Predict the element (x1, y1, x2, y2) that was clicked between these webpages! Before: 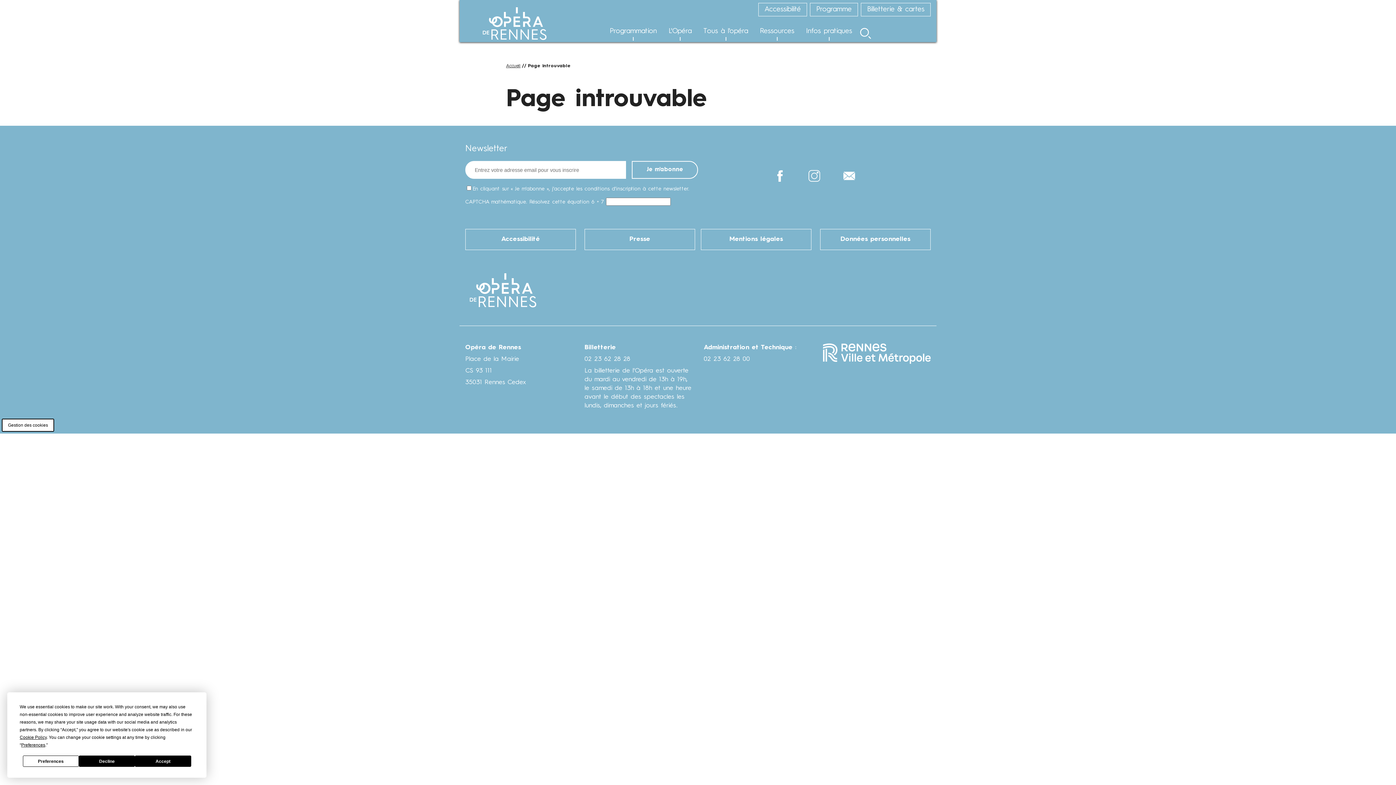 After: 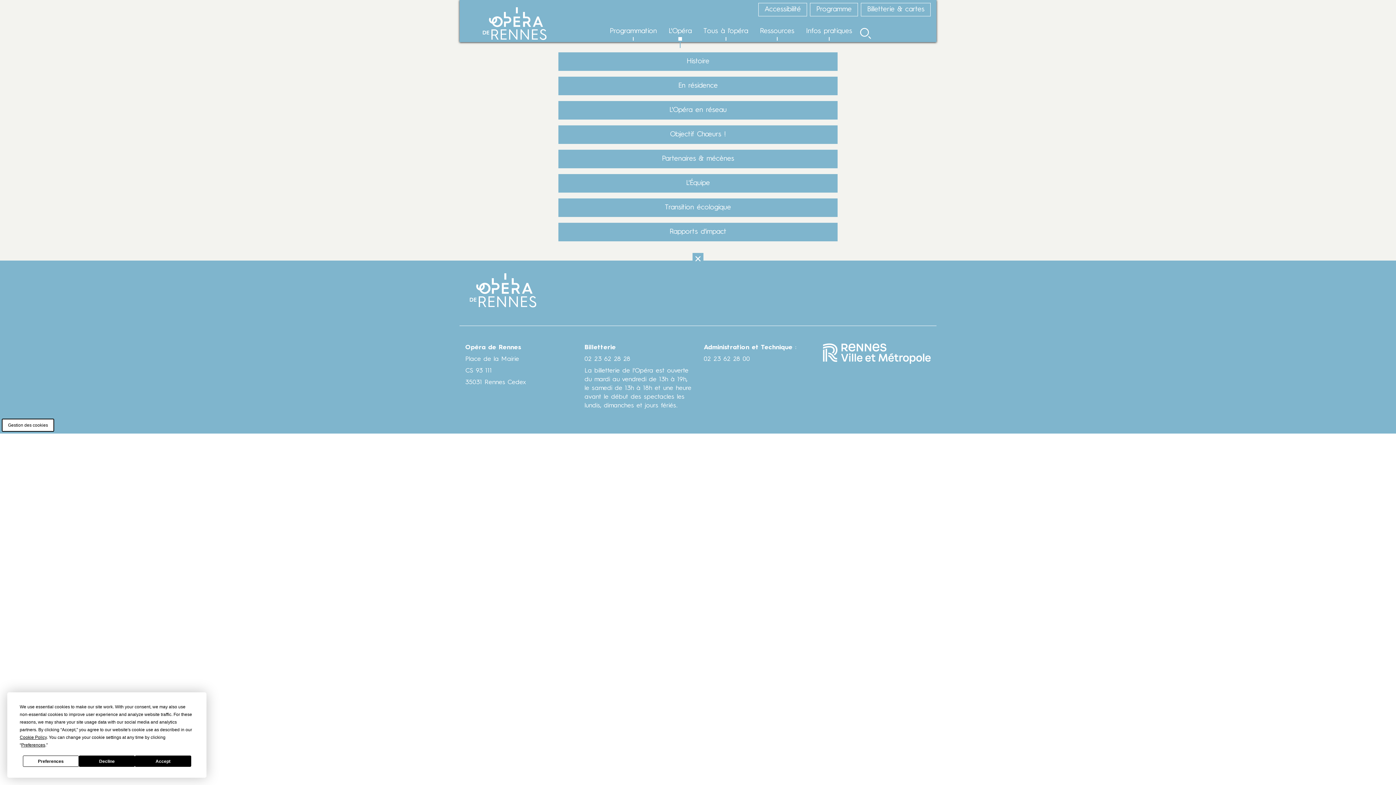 Action: label: L'Opéra bbox: (662, 27, 697, 34)